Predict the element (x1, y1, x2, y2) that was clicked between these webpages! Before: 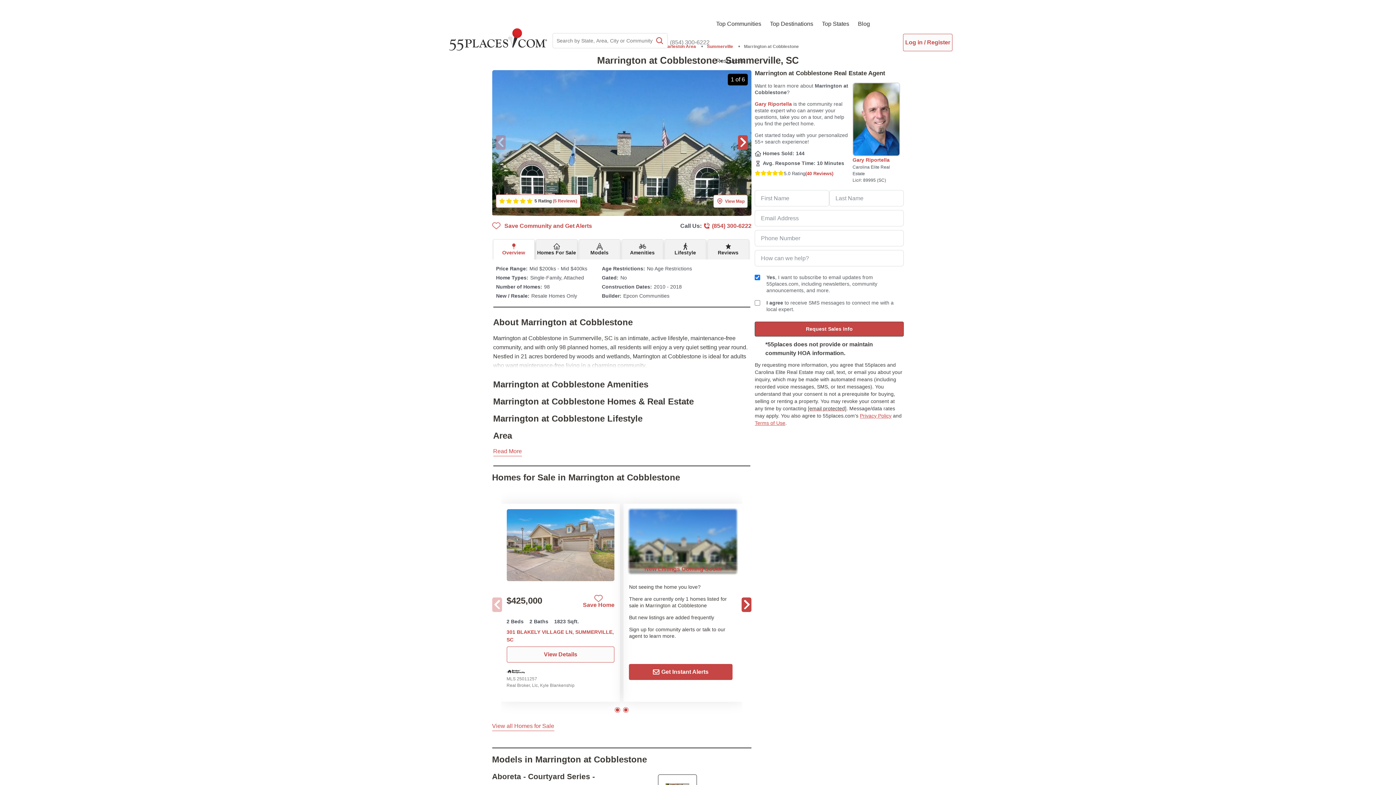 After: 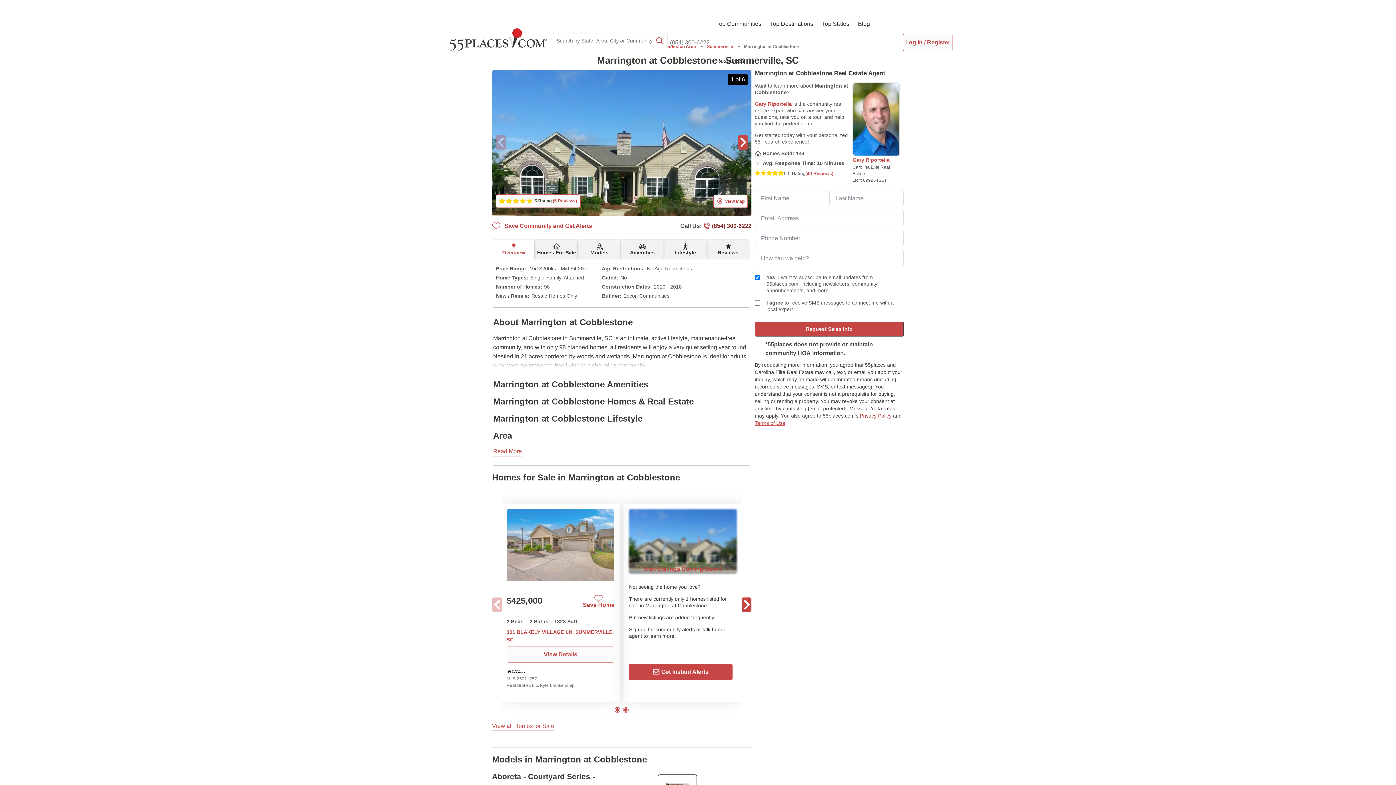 Action: label: (854) 300-6222 bbox: (712, 221, 751, 230)